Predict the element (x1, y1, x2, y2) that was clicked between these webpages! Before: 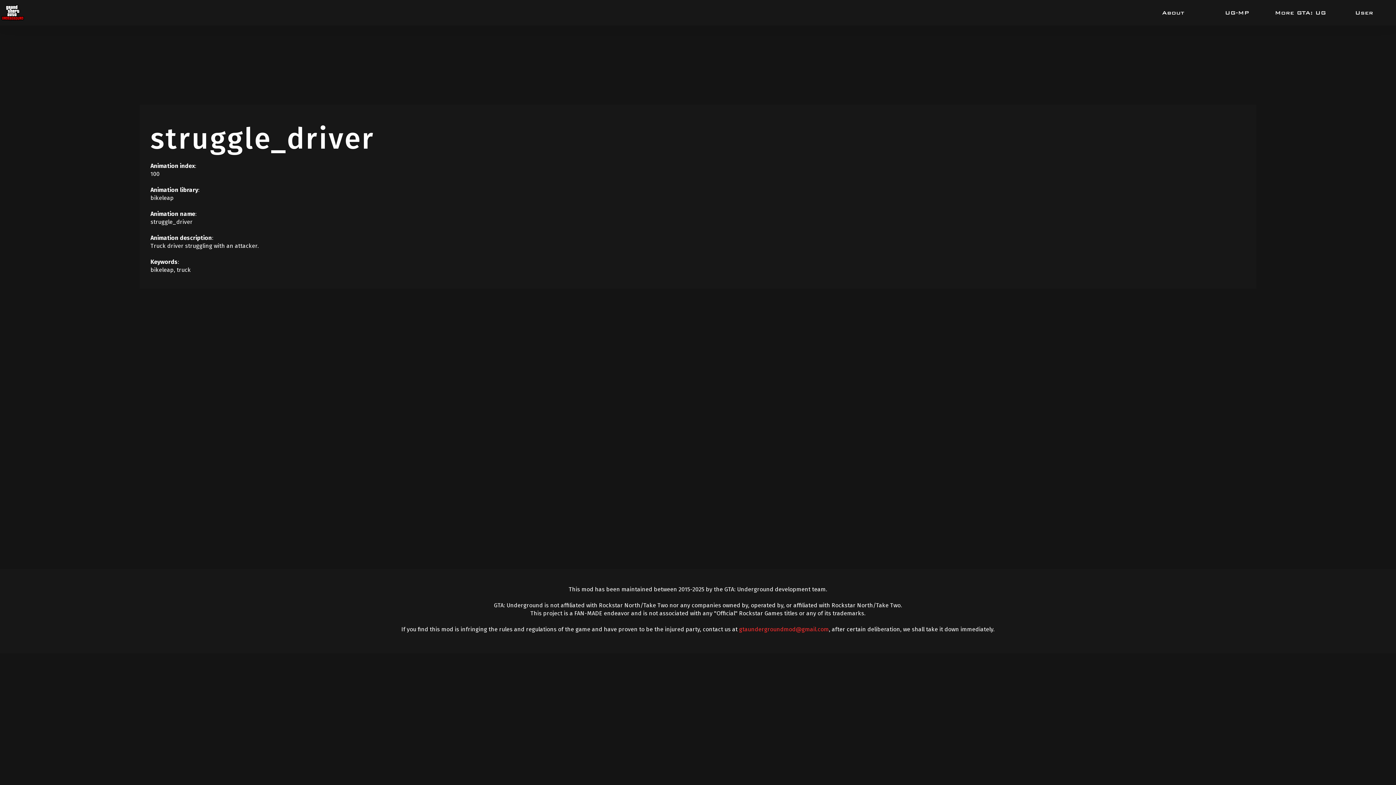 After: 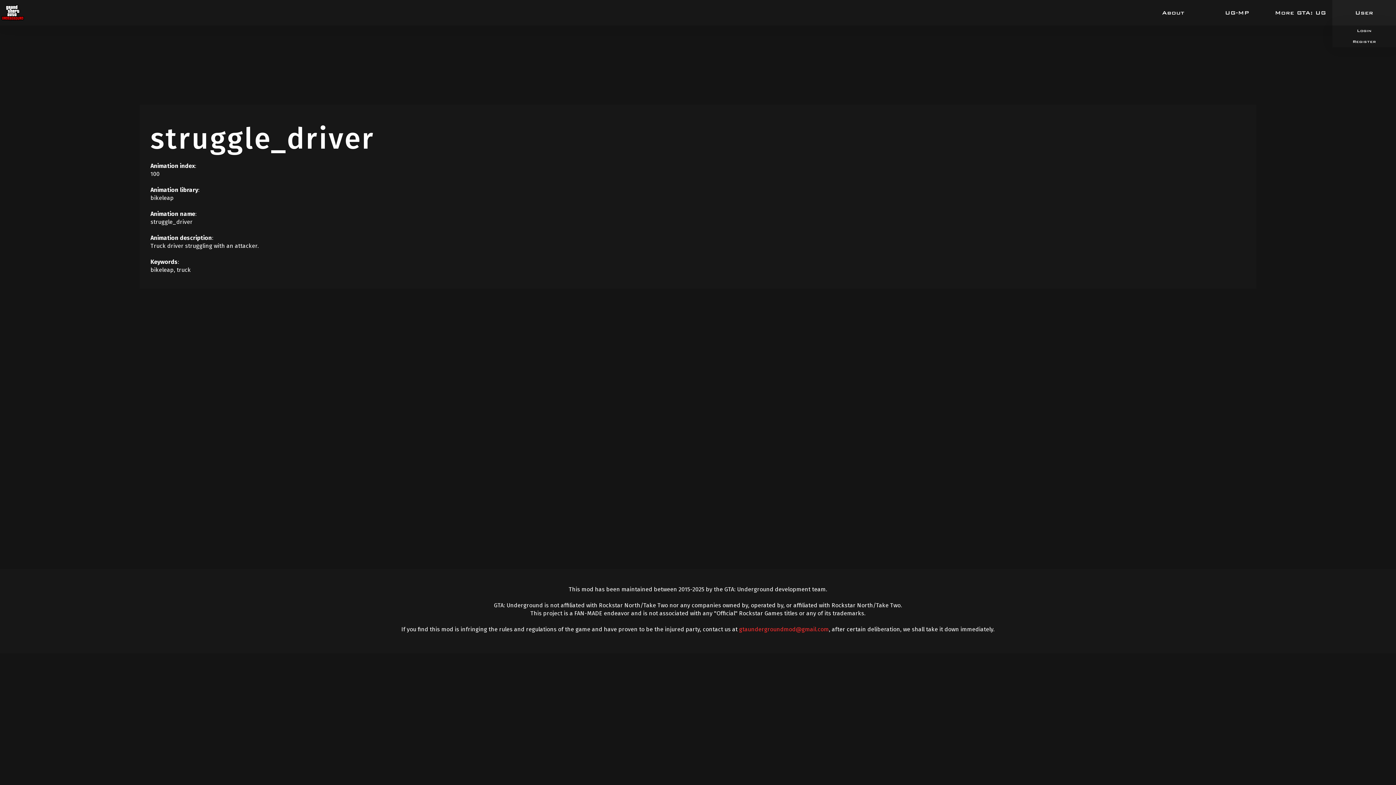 Action: bbox: (1355, 9, 1373, 16) label: User